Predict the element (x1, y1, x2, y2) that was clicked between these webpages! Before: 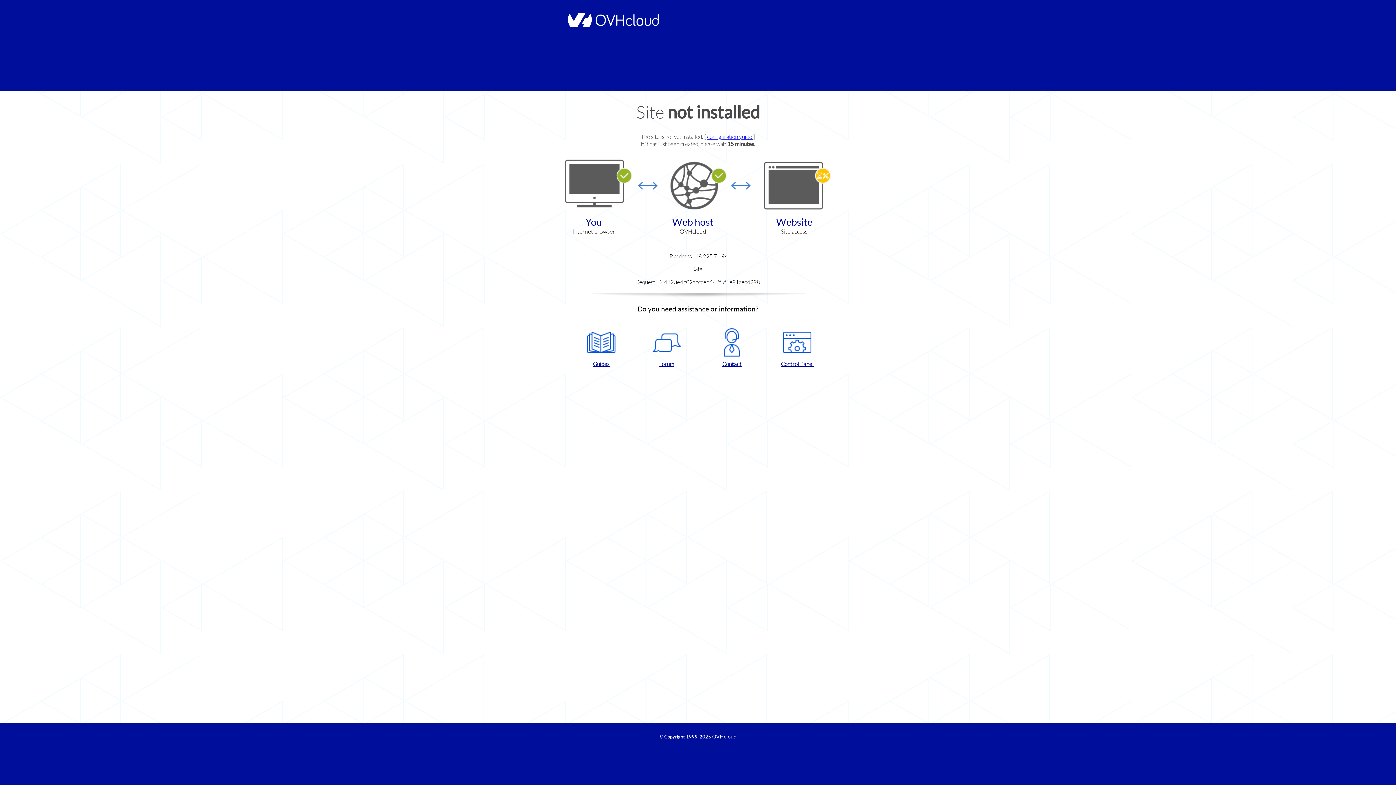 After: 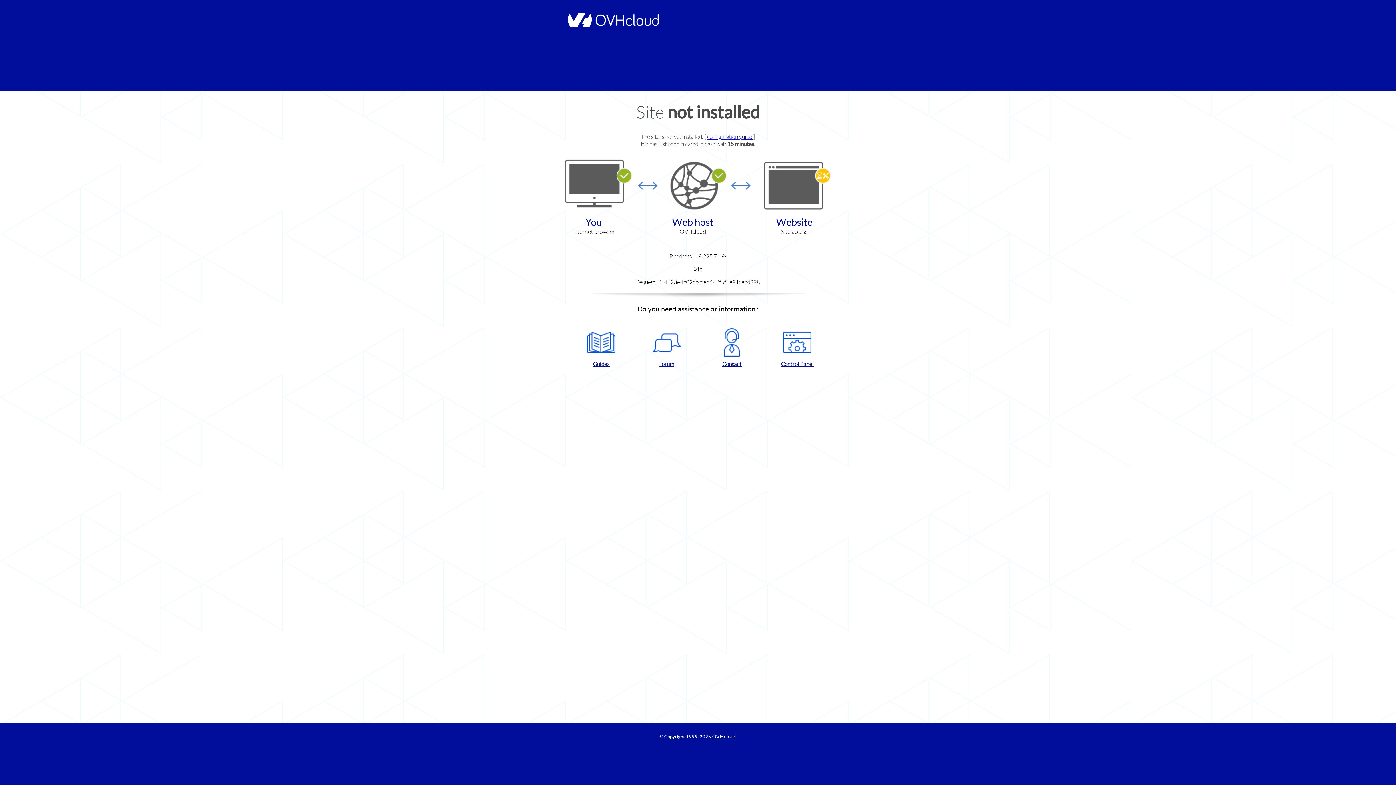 Action: bbox: (702, 328, 761, 367) label: Contact